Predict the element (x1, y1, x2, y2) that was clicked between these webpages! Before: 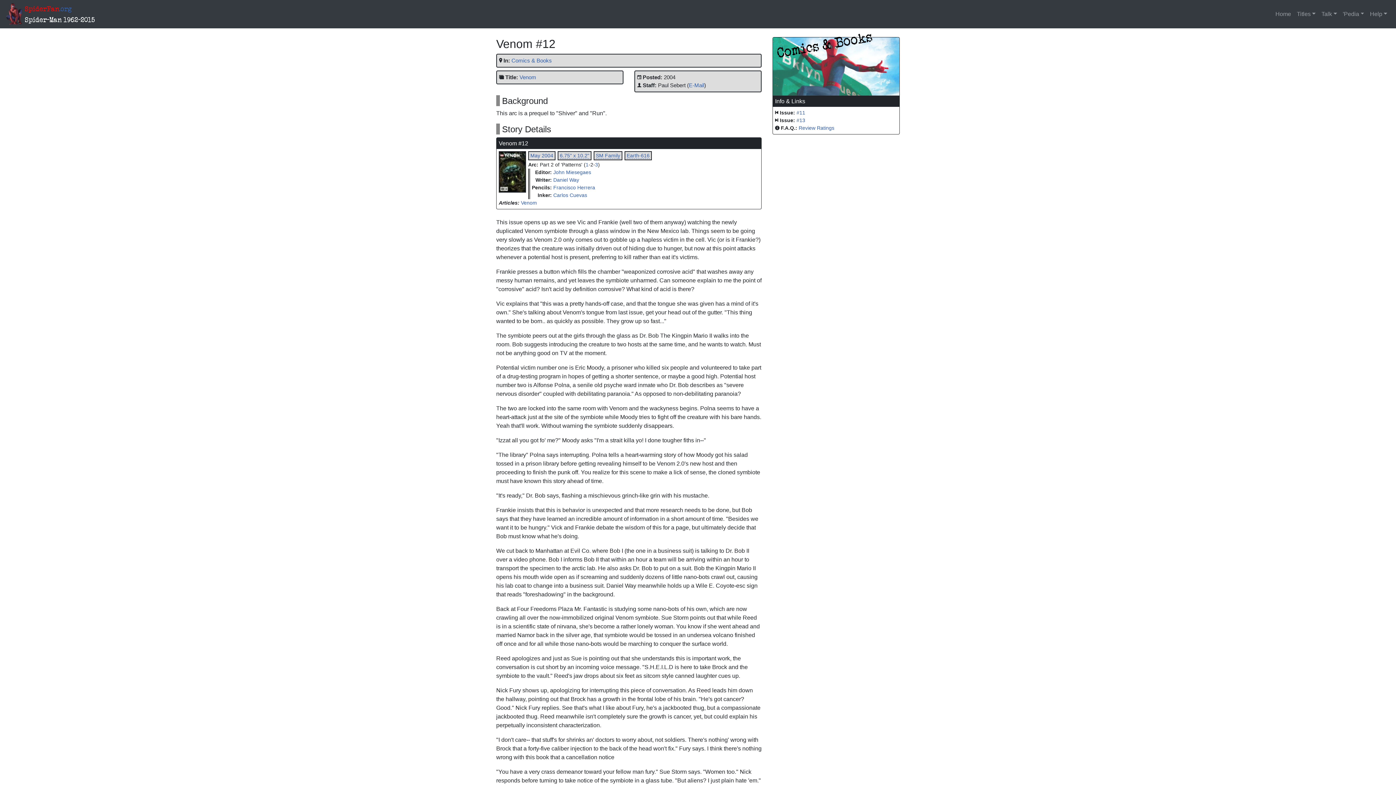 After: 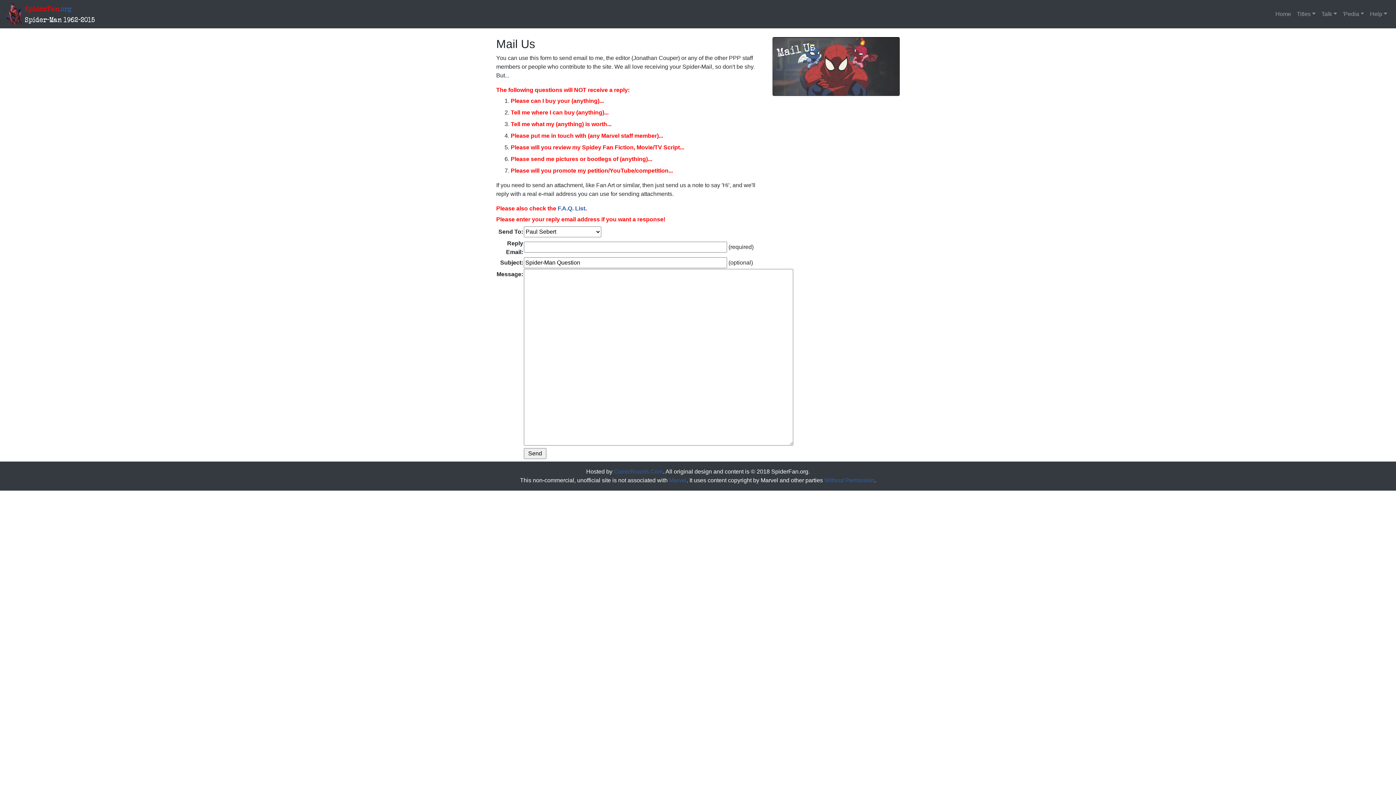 Action: label: E-Mail bbox: (689, 82, 704, 88)